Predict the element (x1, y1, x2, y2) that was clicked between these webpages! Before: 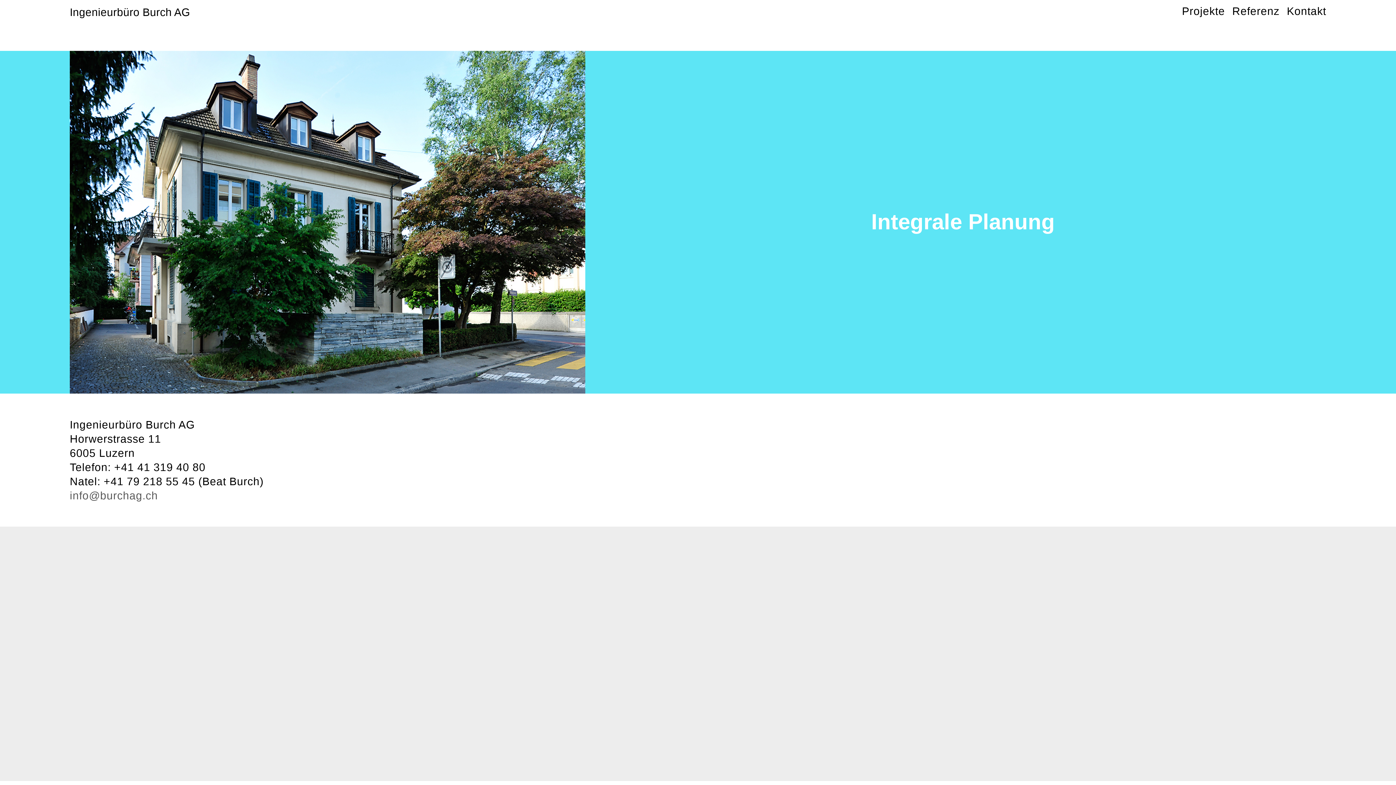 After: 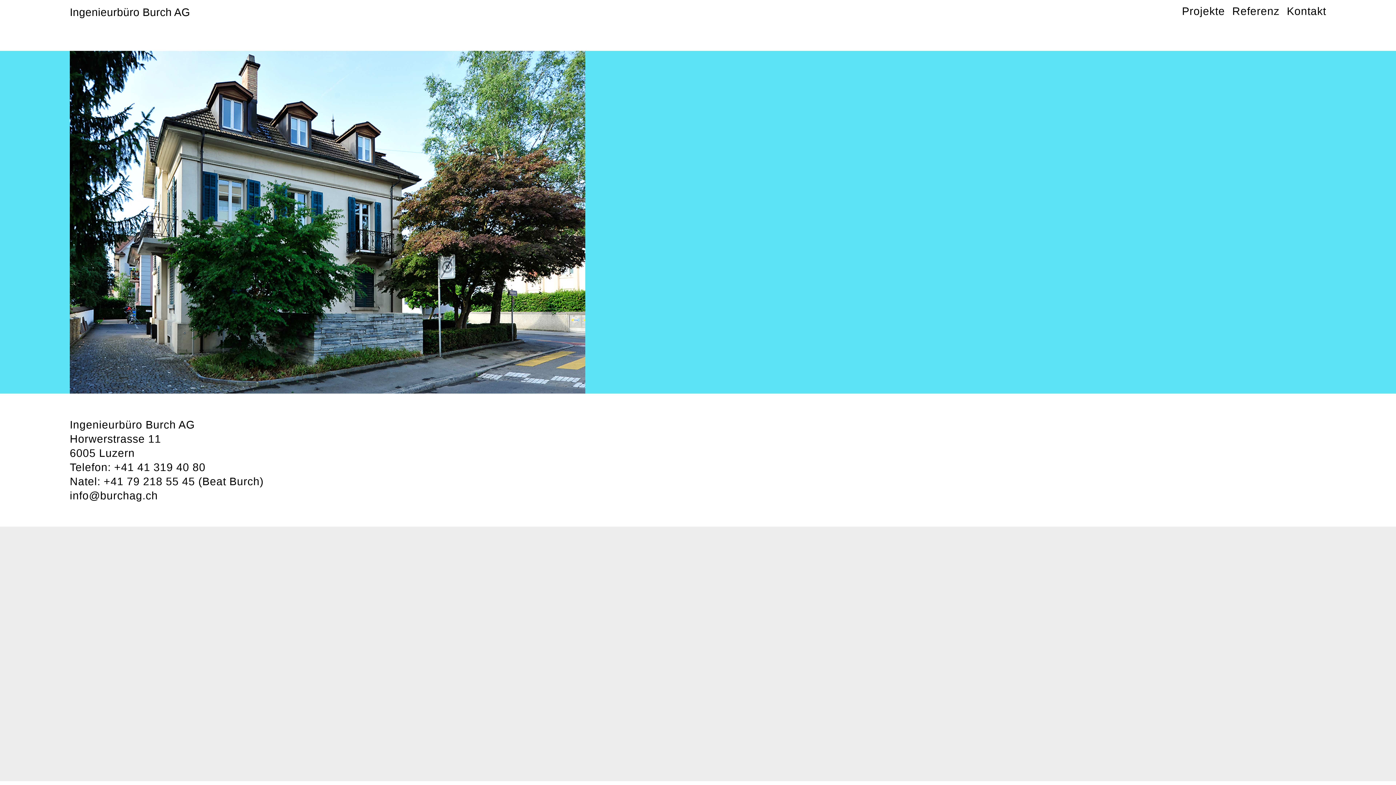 Action: label: info@burchag.ch bbox: (69, 489, 158, 501)